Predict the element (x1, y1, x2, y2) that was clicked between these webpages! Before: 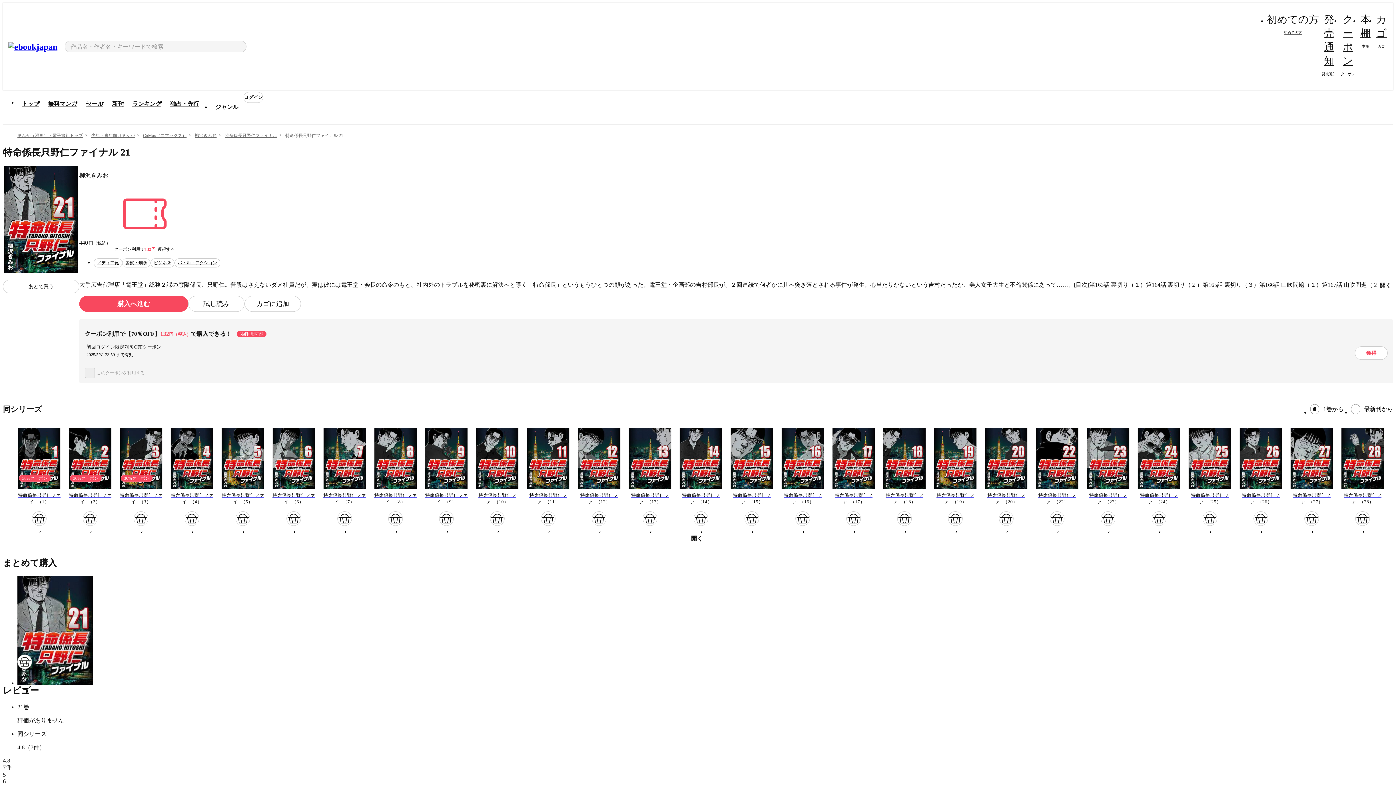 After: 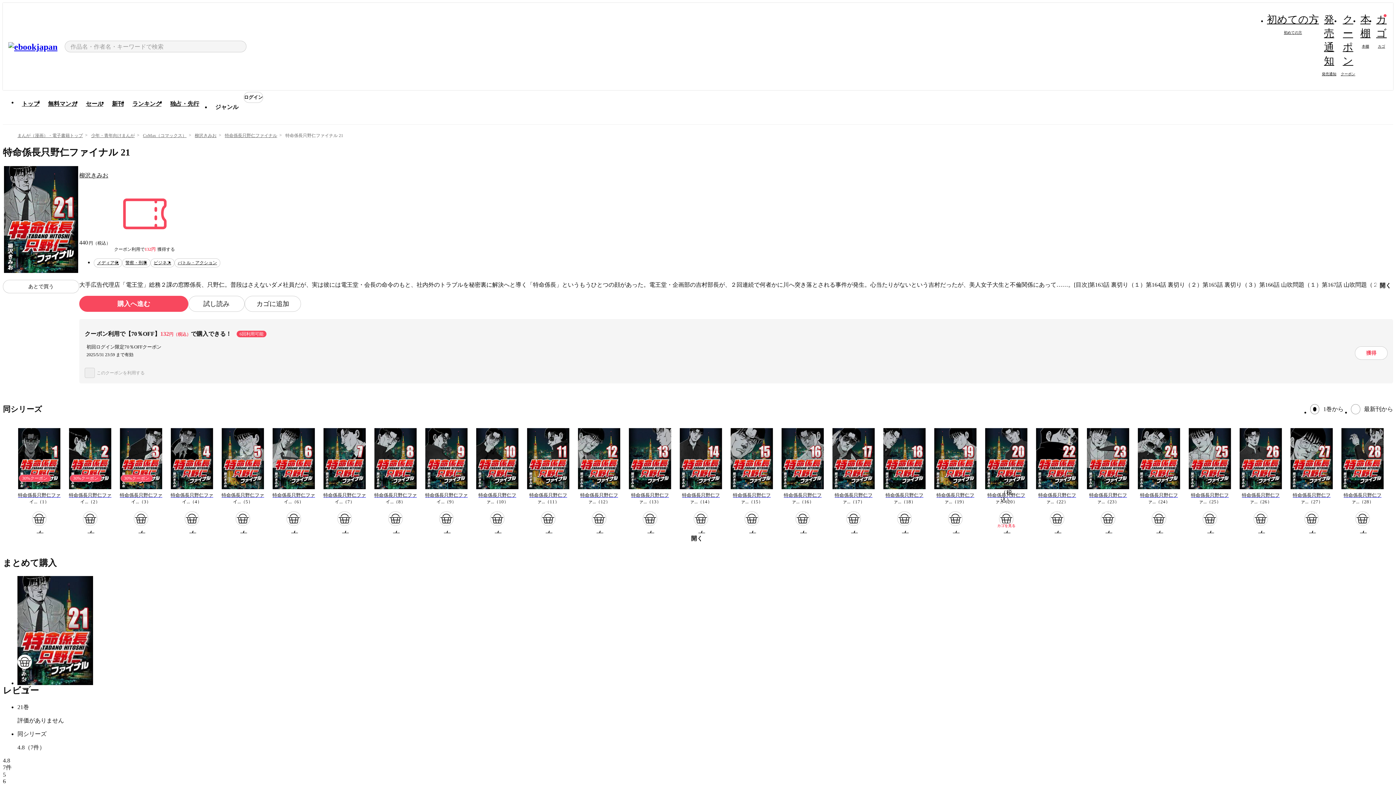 Action: label: カゴ bbox: (999, 511, 1013, 526)